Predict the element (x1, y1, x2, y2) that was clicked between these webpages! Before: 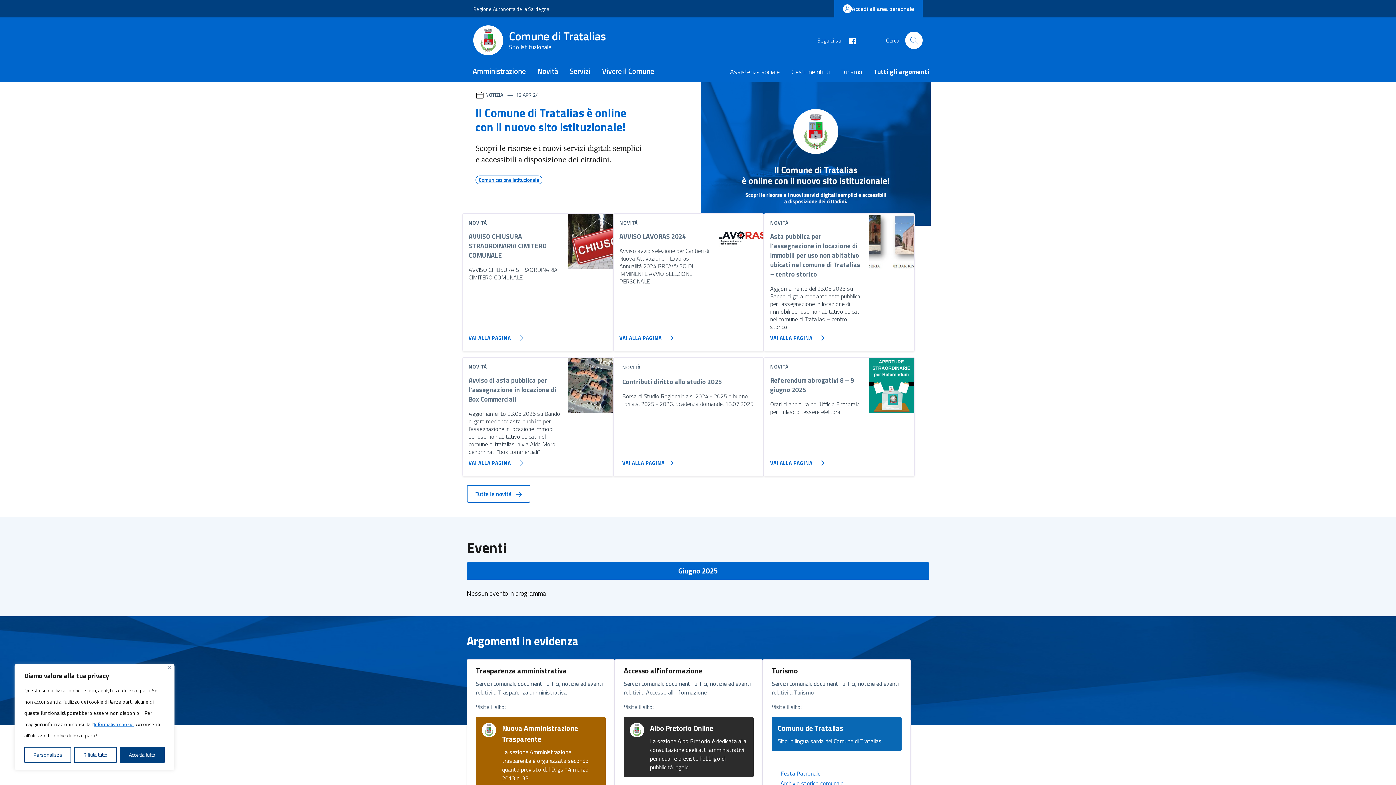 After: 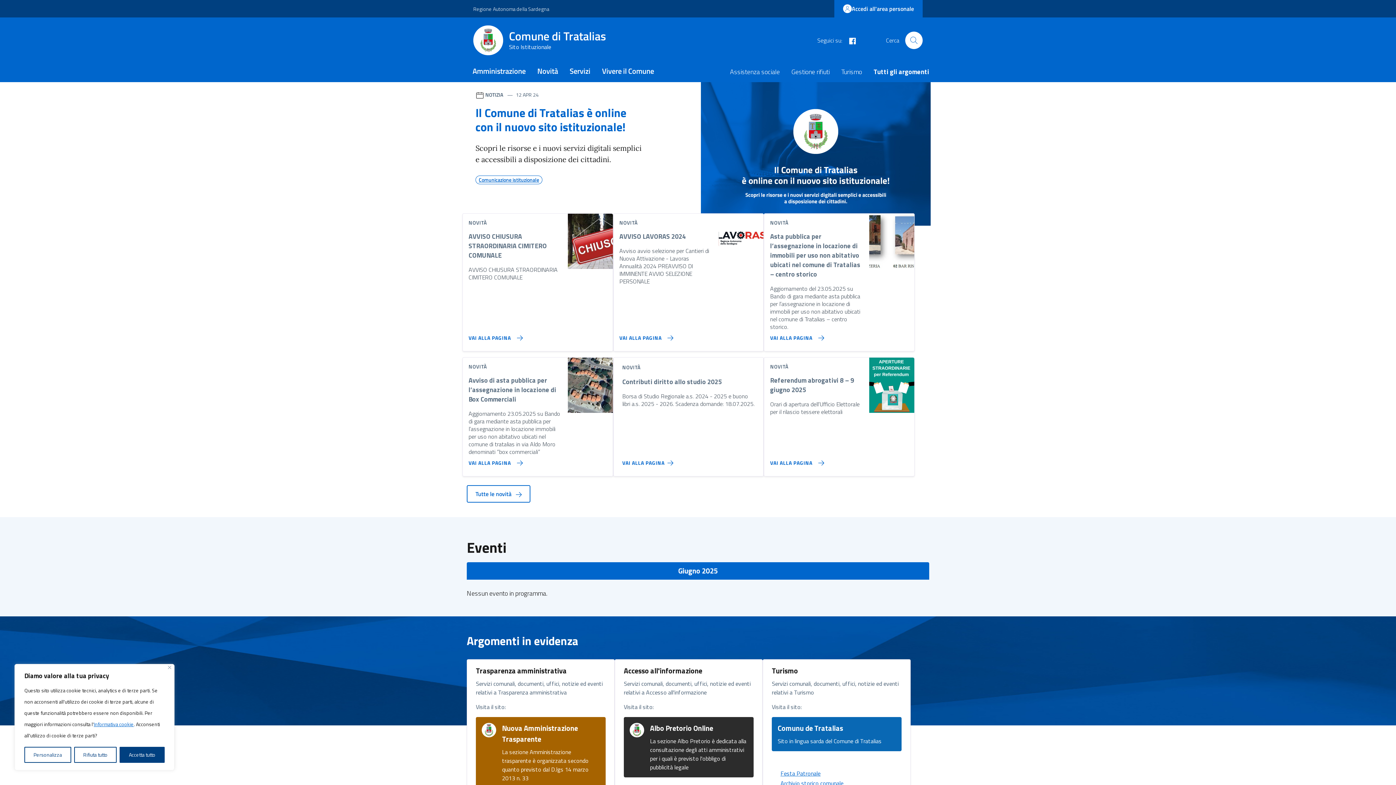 Action: bbox: (473, 25, 614, 55) label: Comune di Tratalias
Sito Istituzionale